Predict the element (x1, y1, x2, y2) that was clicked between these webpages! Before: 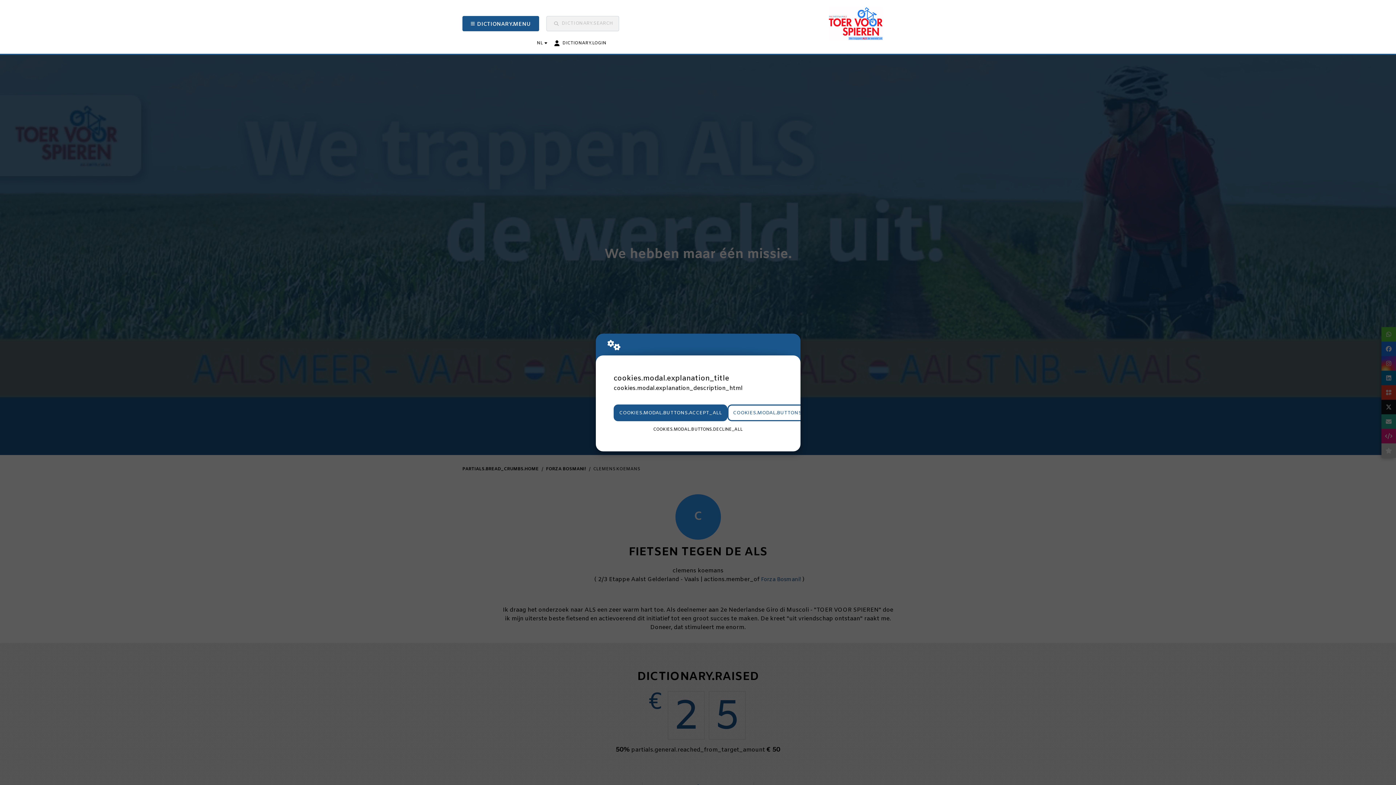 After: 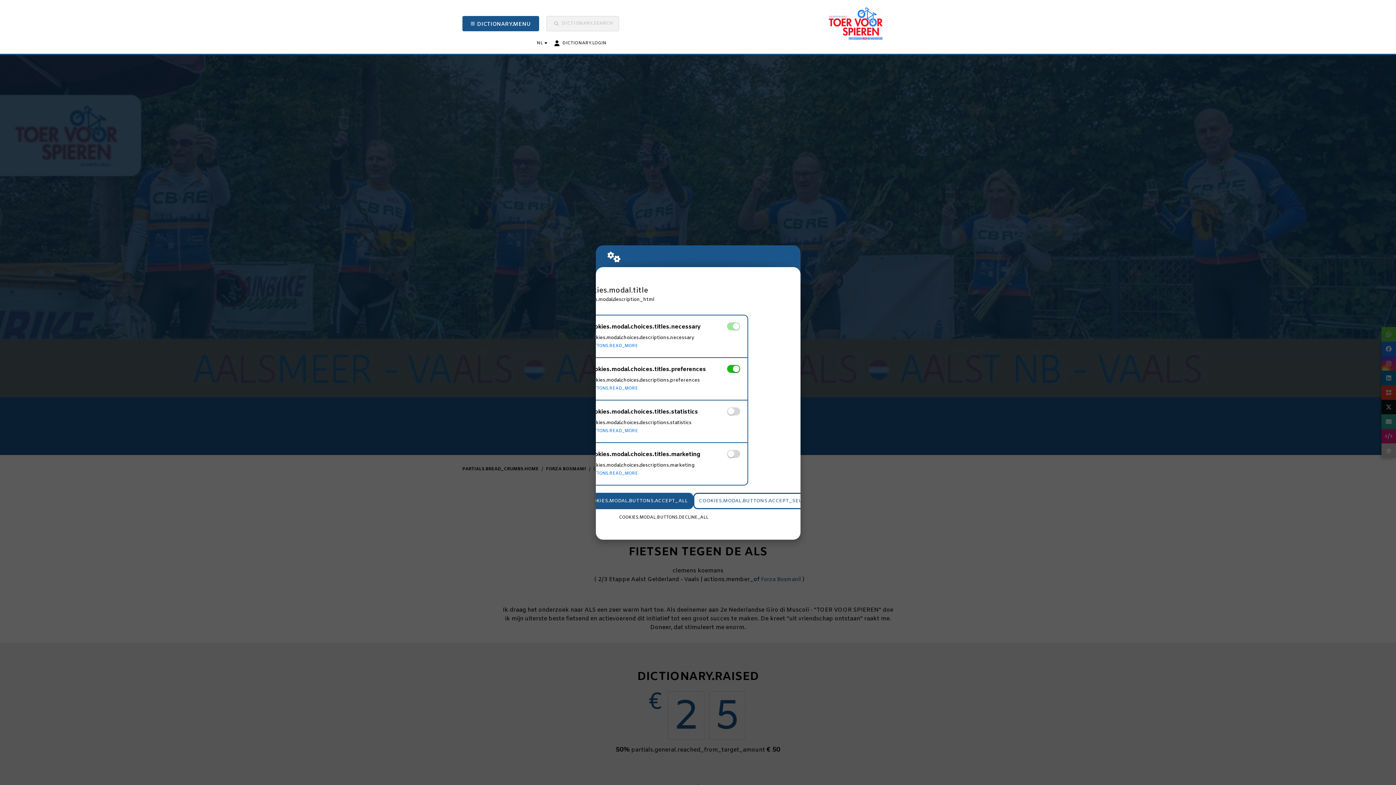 Action: bbox: (727, 404, 834, 421) label: COOKIES.MODAL.BUTTONS.SETTINGS